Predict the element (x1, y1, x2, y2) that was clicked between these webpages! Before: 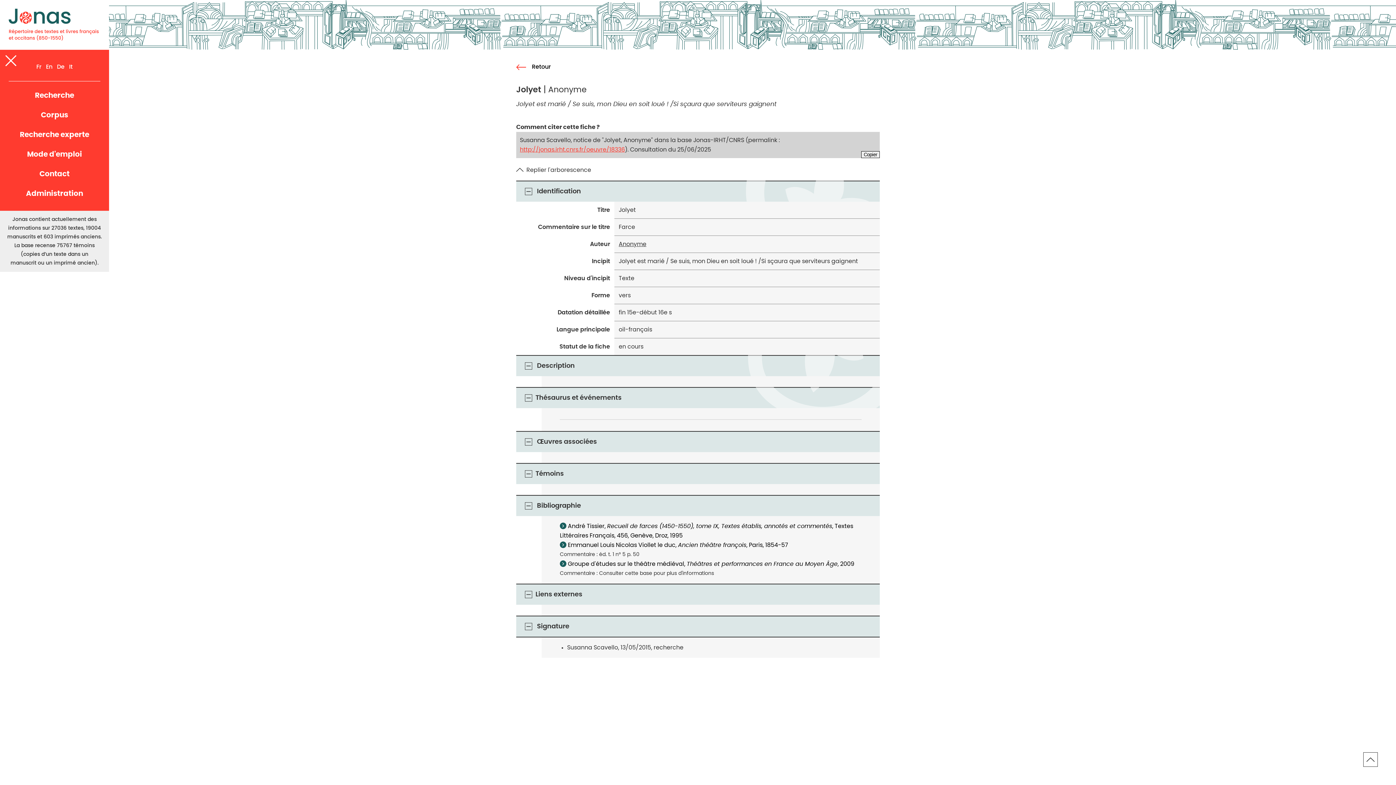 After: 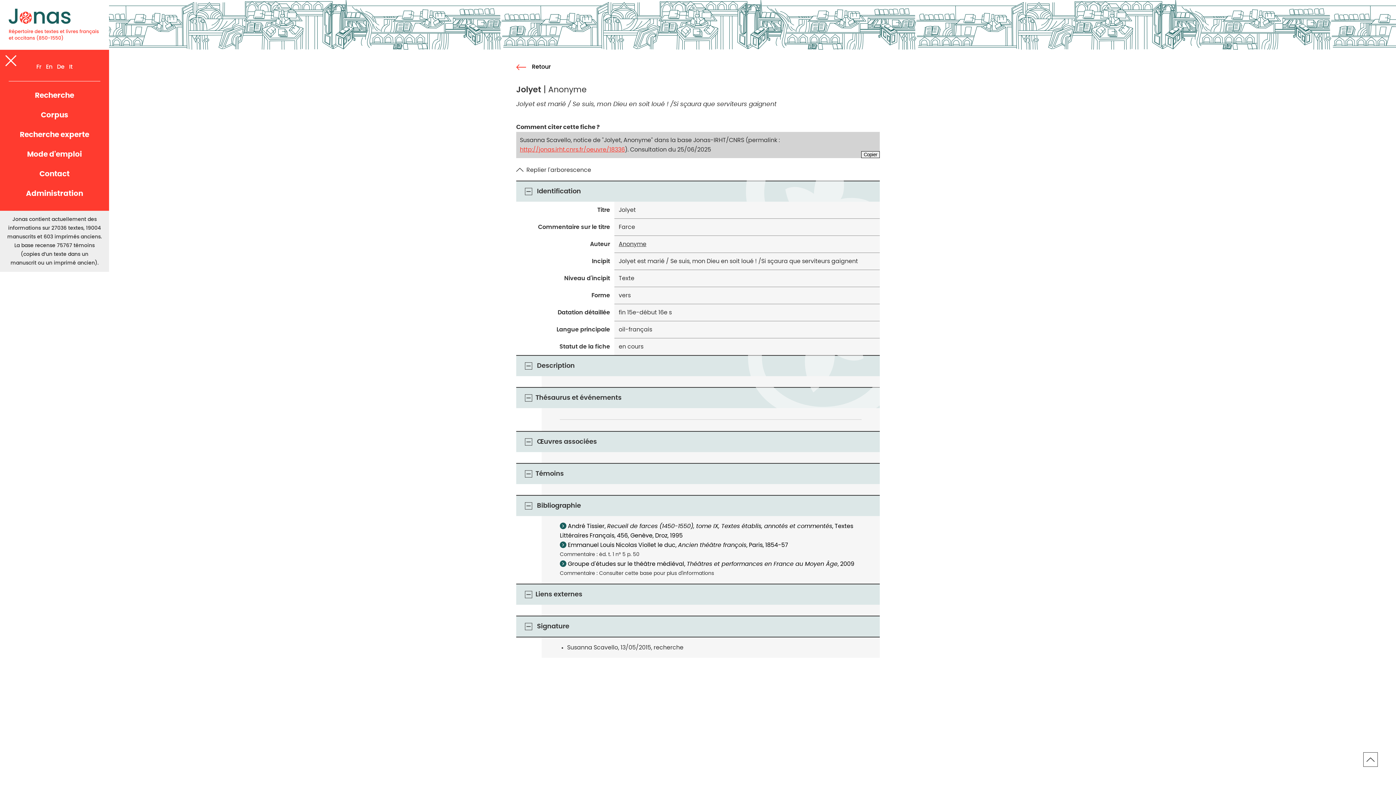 Action: label: http://jonas.irht.cnrs.fr/oeuvre/18336 bbox: (520, 146, 625, 152)